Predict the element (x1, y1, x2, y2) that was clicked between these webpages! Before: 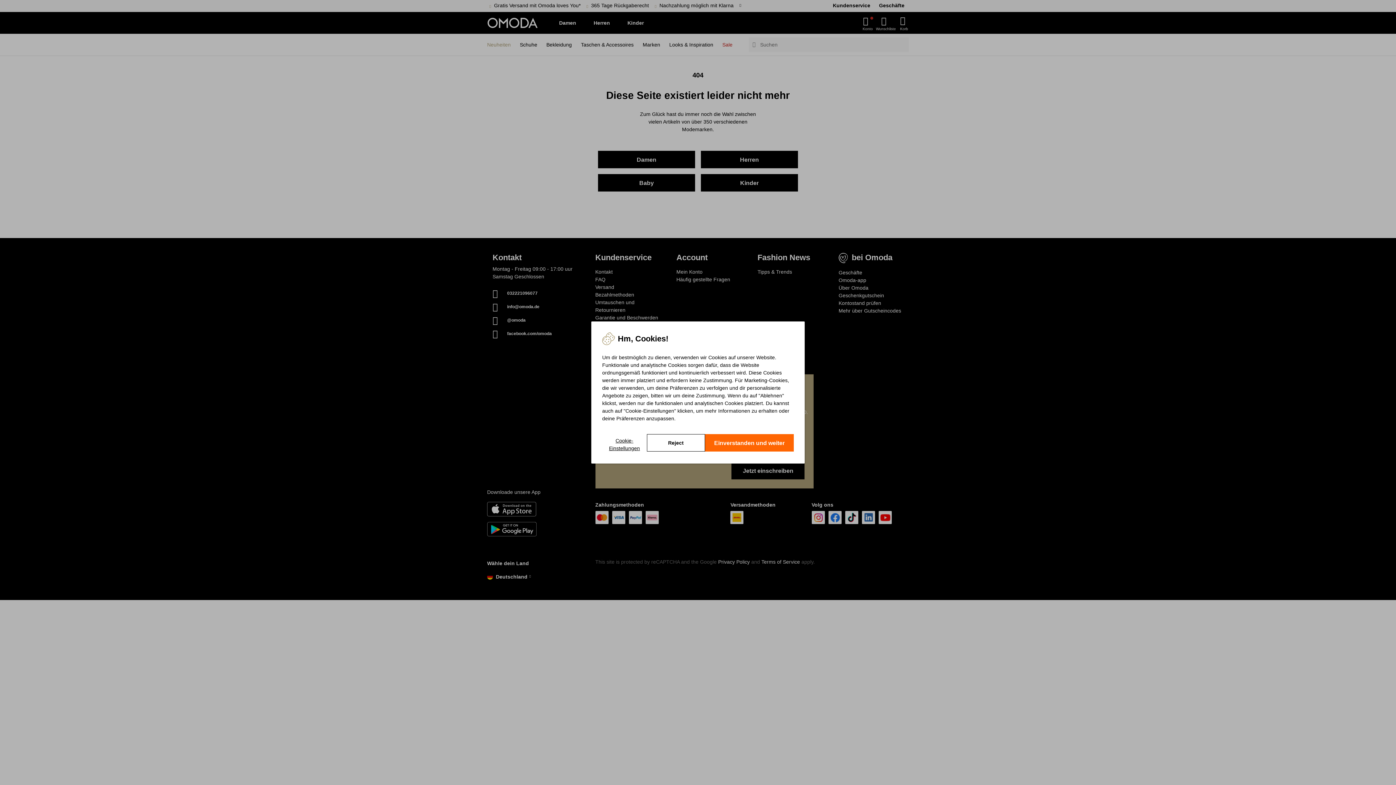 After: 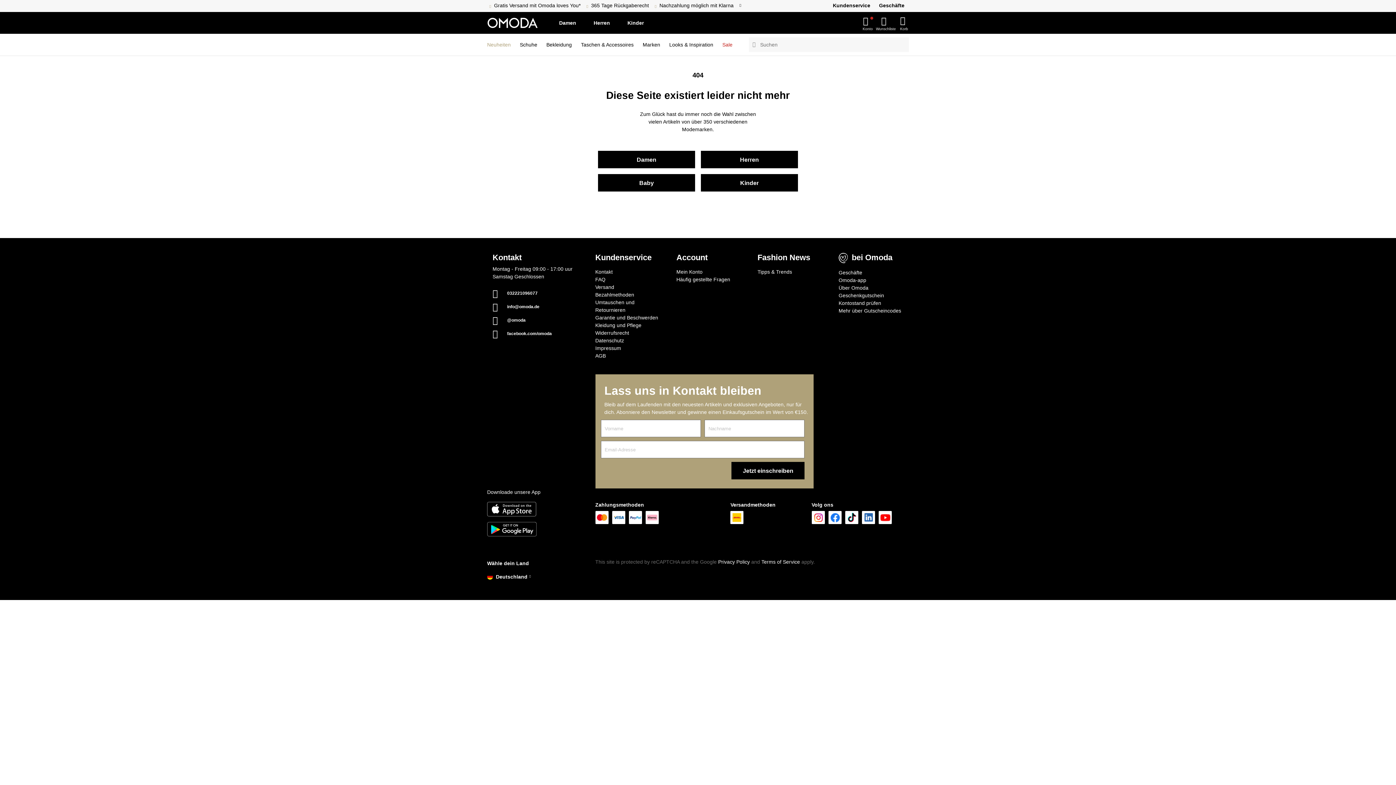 Action: label: Einverstanden und weiter bbox: (705, 434, 794, 451)